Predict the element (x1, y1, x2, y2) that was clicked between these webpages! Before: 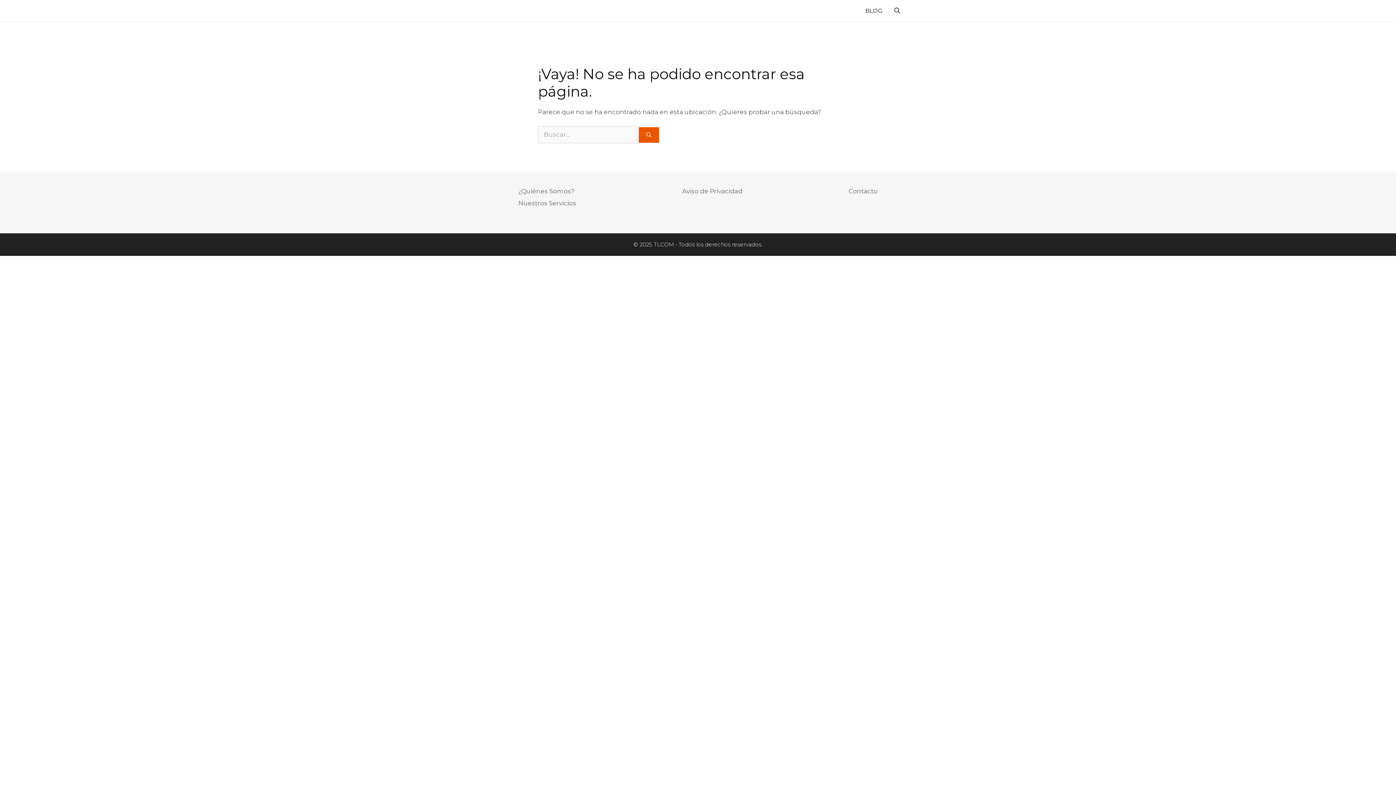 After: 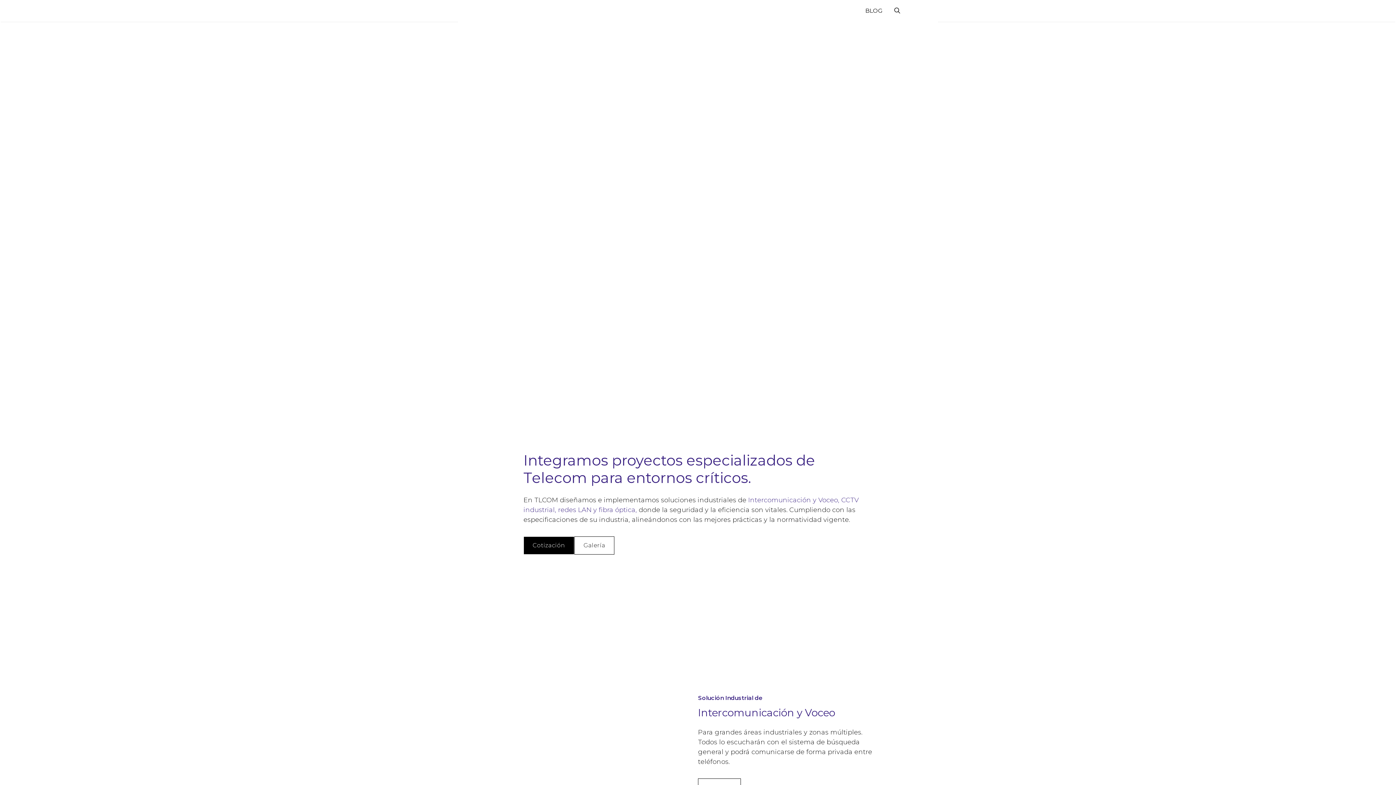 Action: bbox: (472, 0, 487, 21)